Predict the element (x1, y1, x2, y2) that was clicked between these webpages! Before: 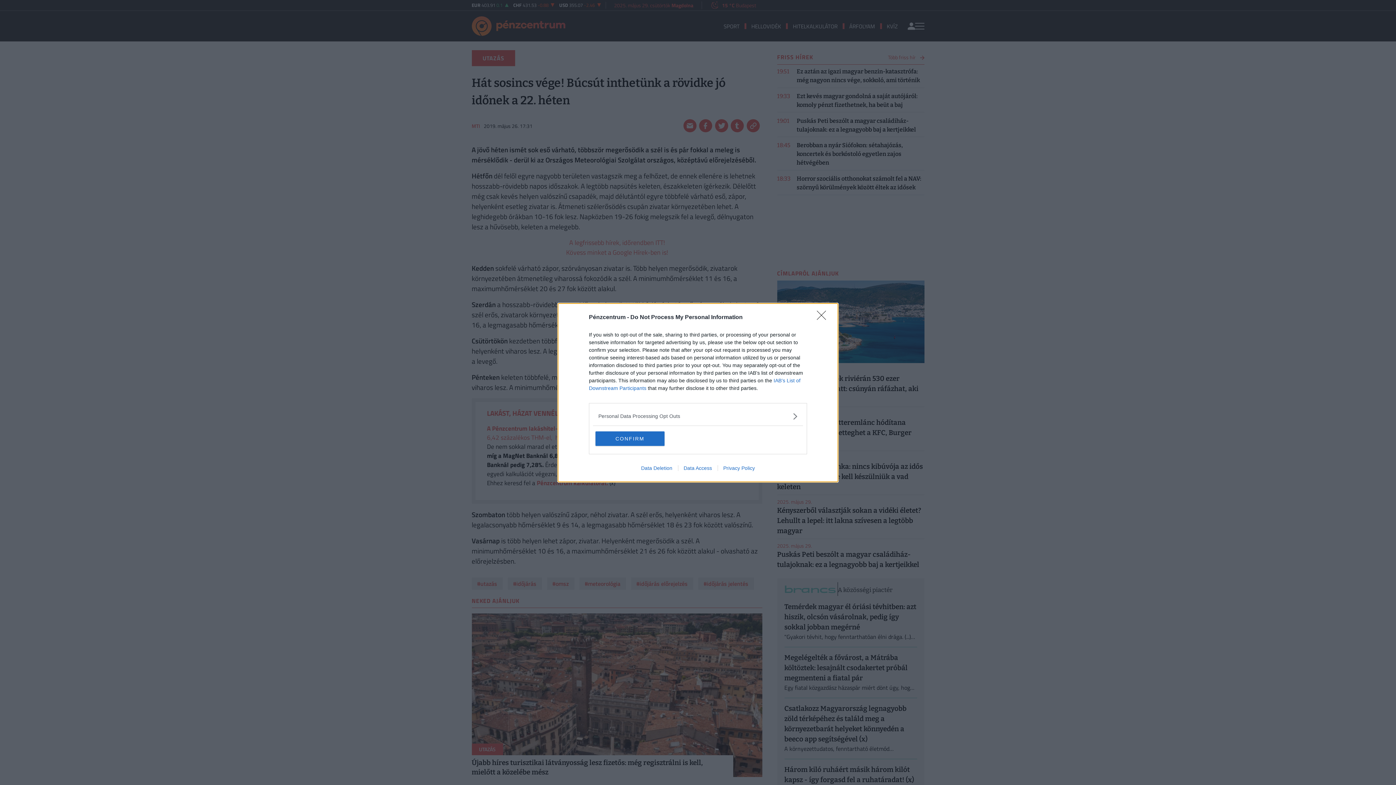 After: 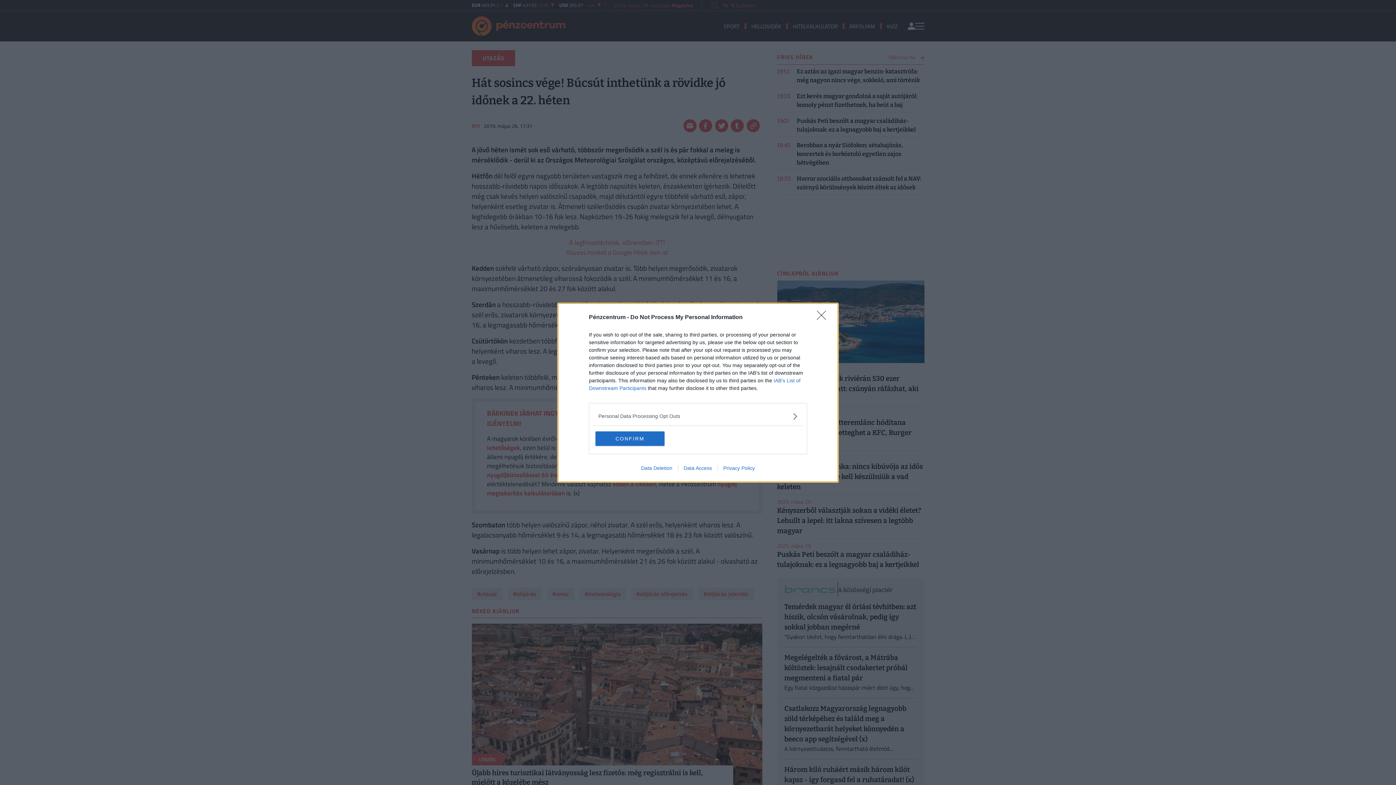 Action: label: Data Access bbox: (678, 465, 717, 471)